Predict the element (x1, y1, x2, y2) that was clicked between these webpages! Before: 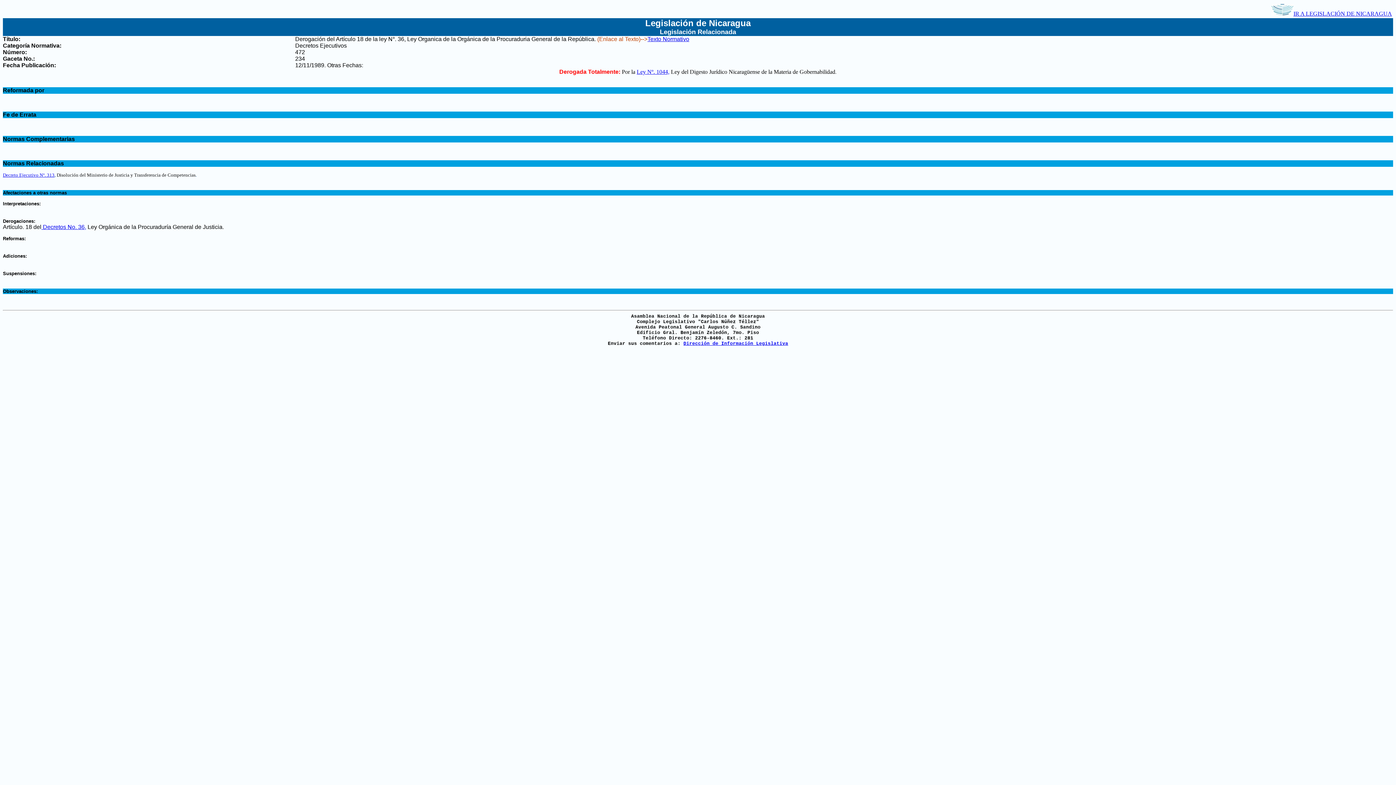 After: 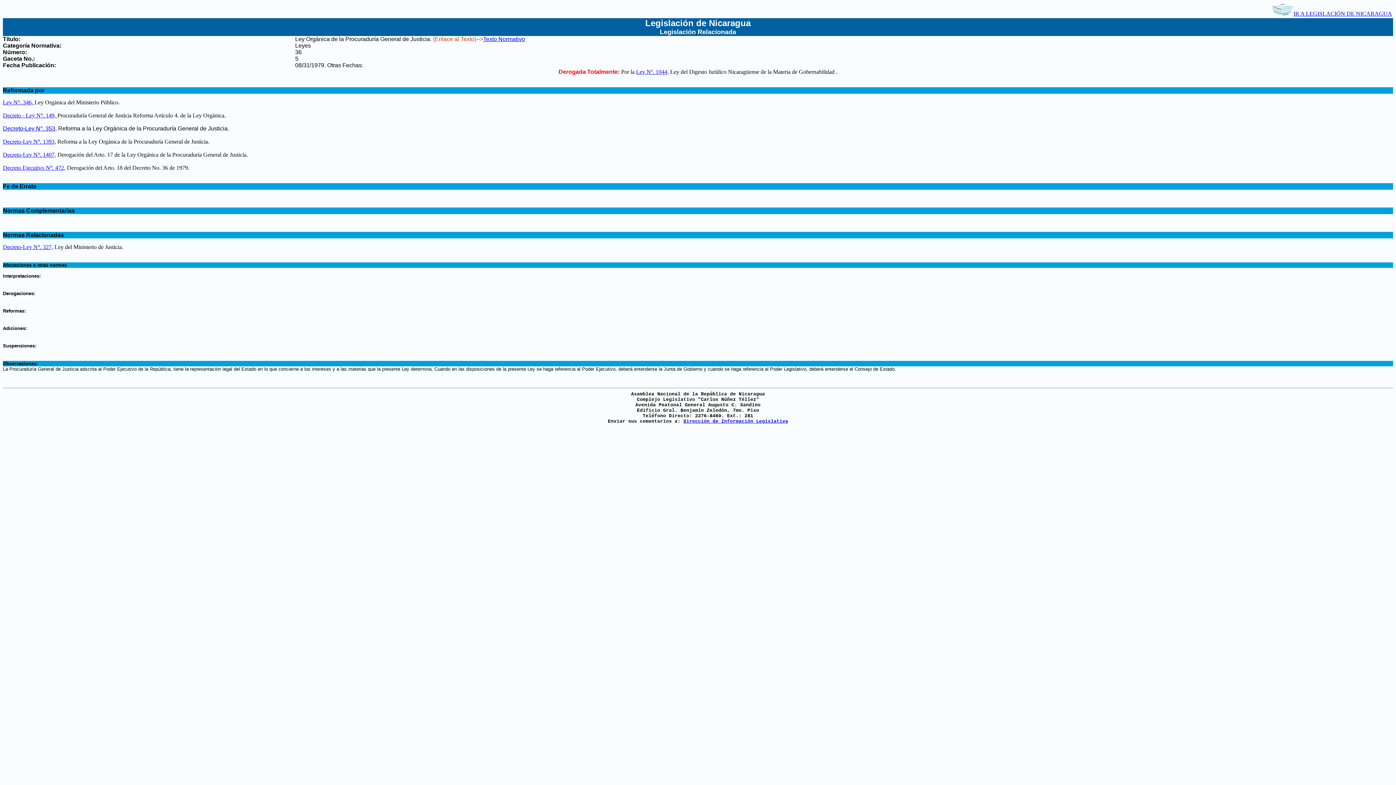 Action: label:  Decretos No. 36, bbox: (41, 224, 86, 230)